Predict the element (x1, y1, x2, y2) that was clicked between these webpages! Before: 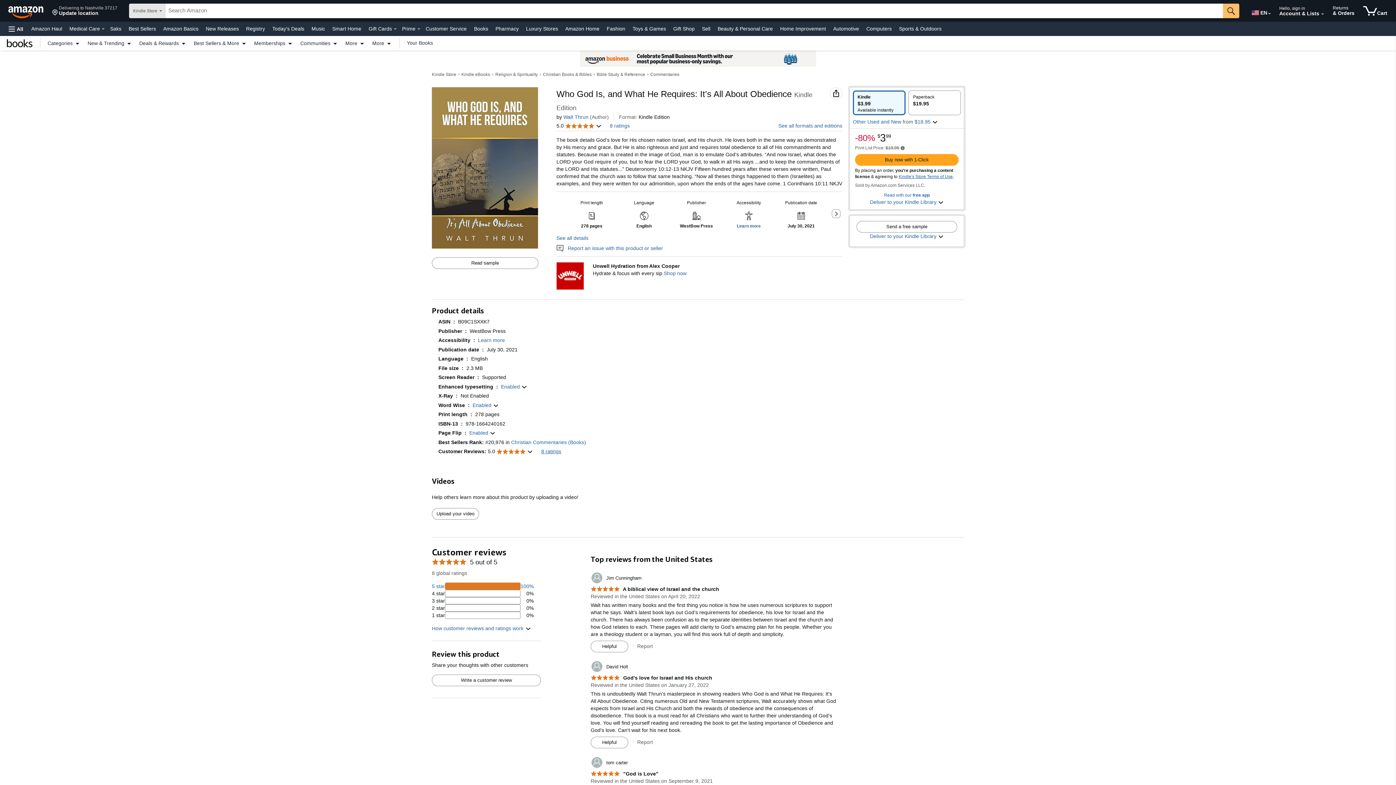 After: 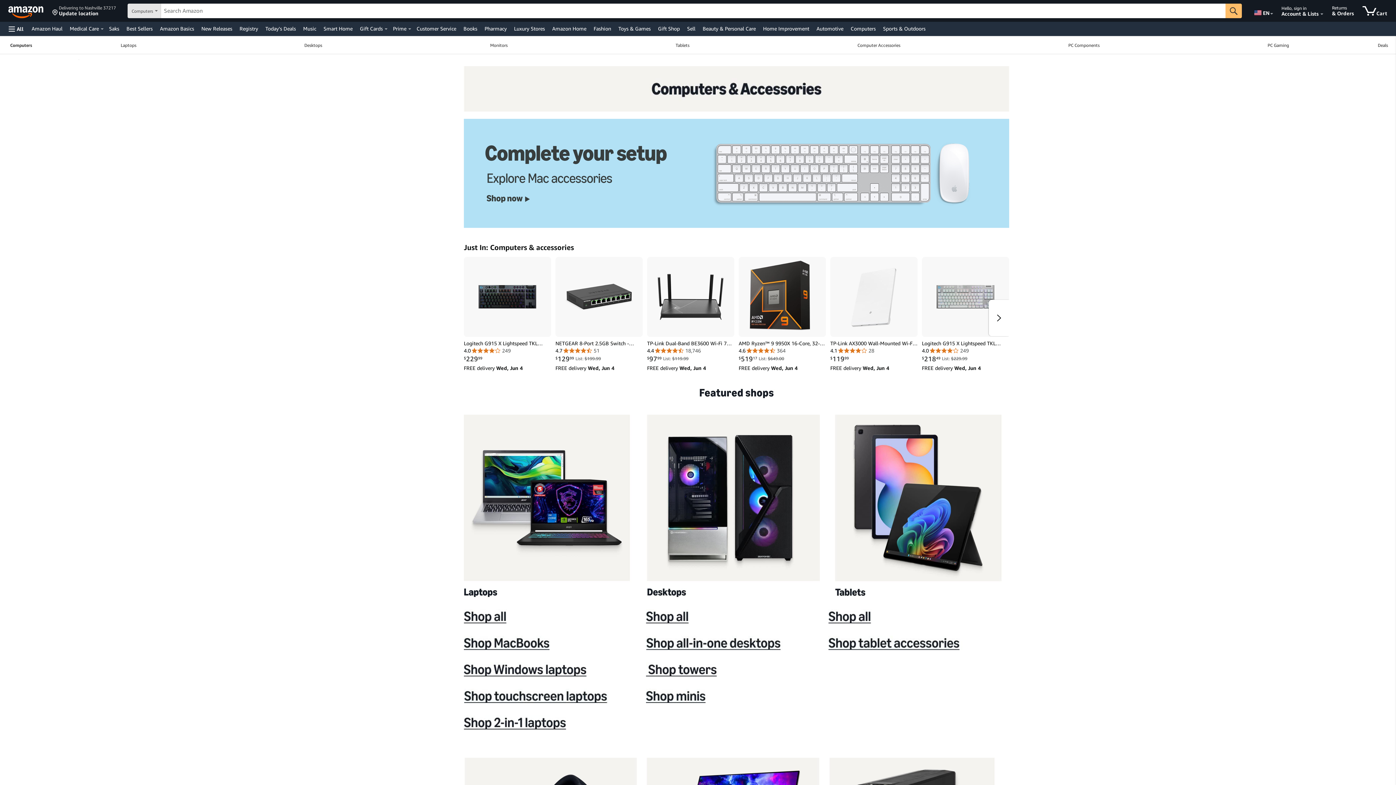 Action: label: Computers bbox: (864, 23, 893, 33)